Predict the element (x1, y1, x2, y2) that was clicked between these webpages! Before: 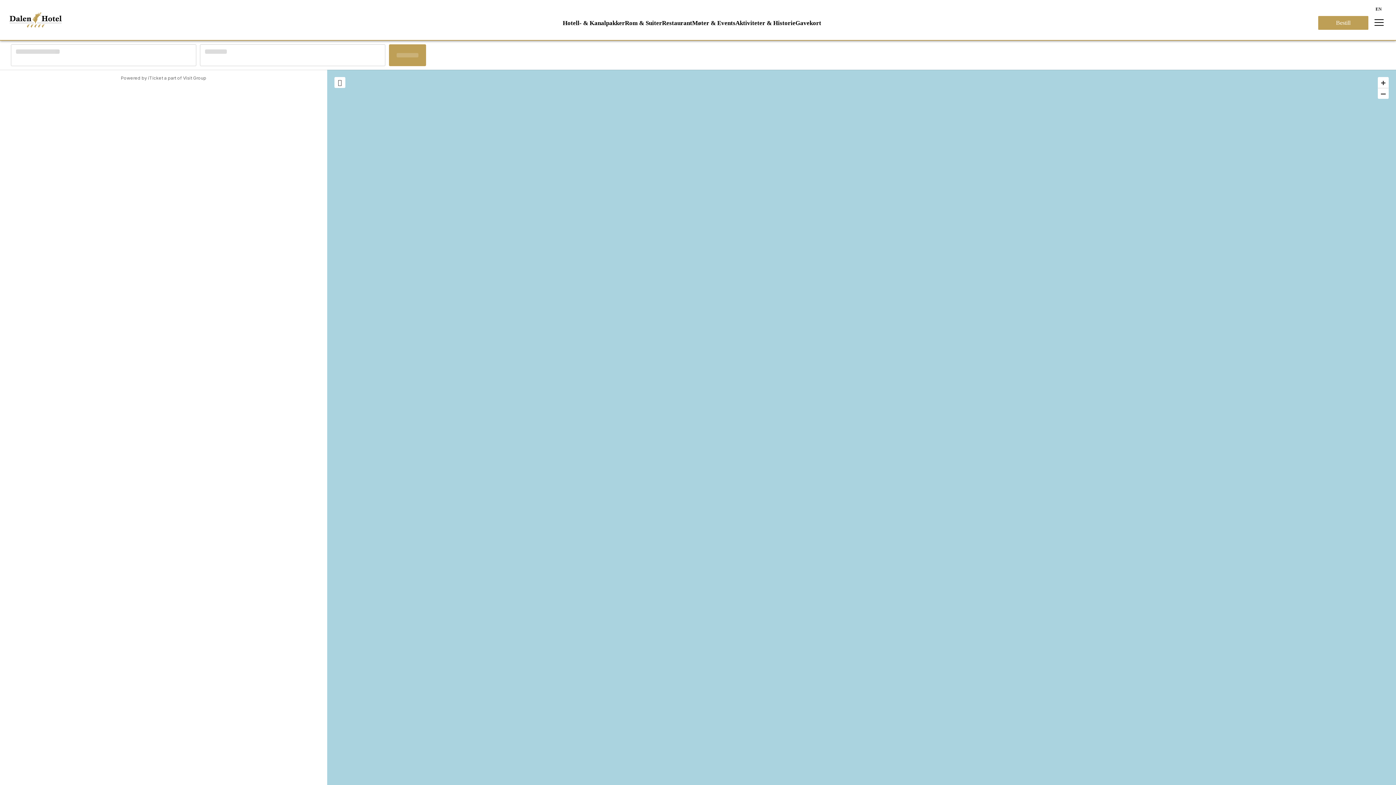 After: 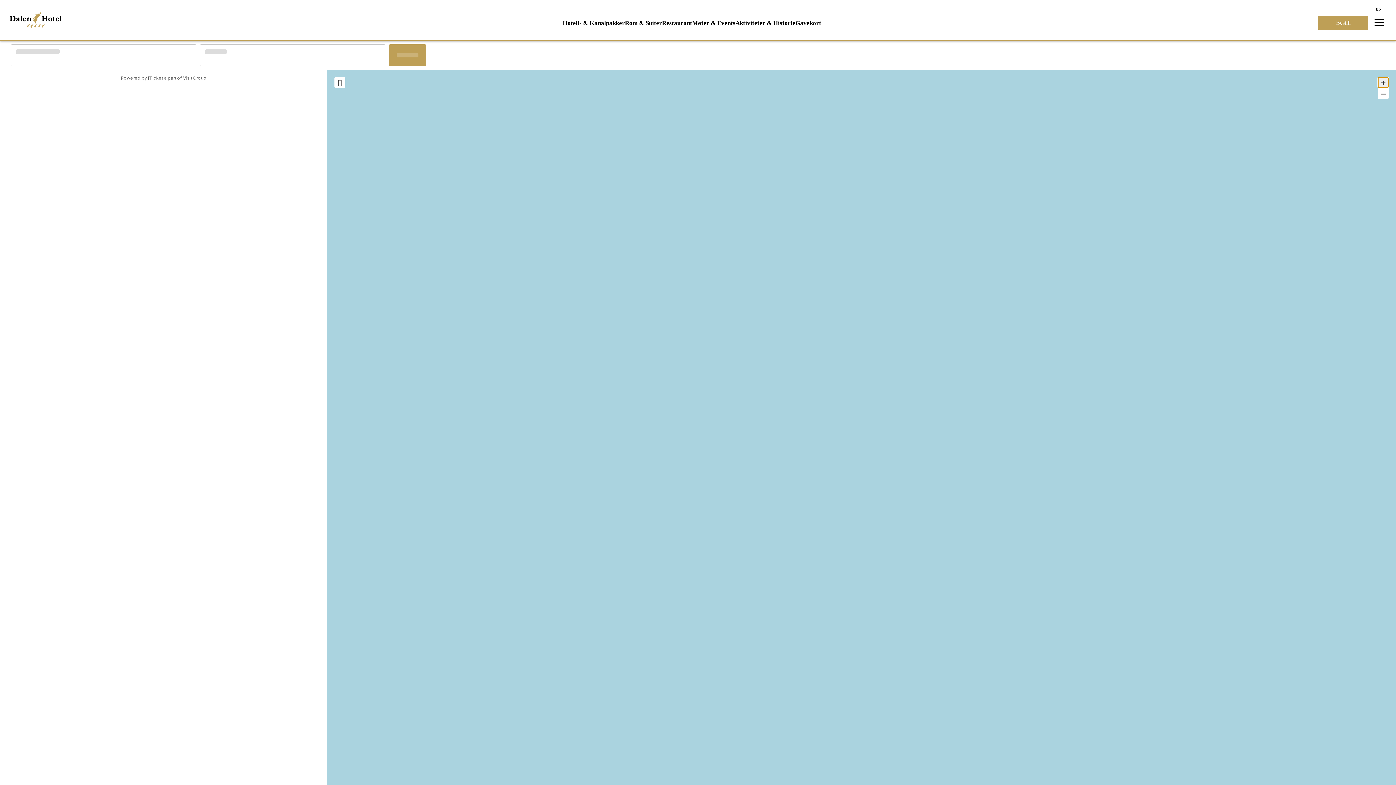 Action: label: + bbox: (1378, 77, 1389, 88)